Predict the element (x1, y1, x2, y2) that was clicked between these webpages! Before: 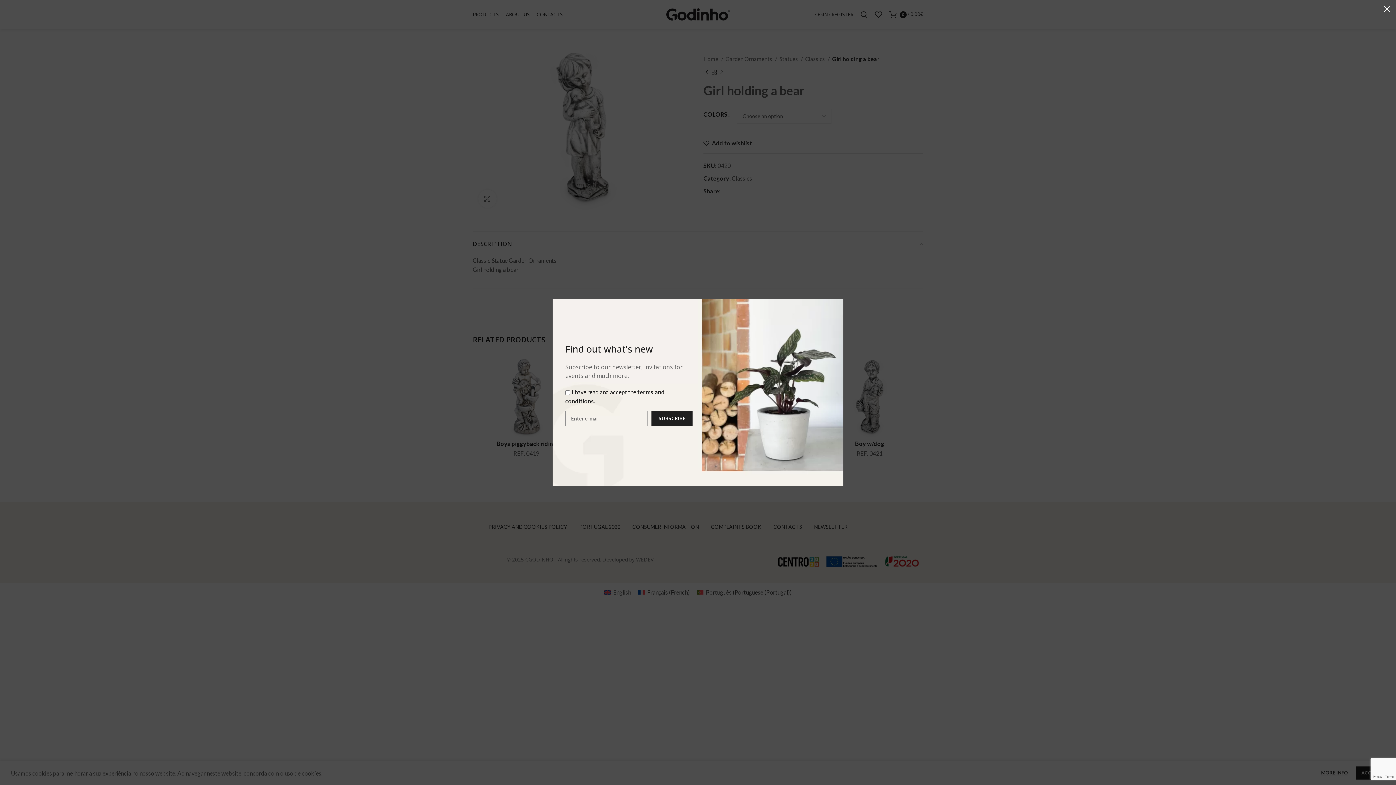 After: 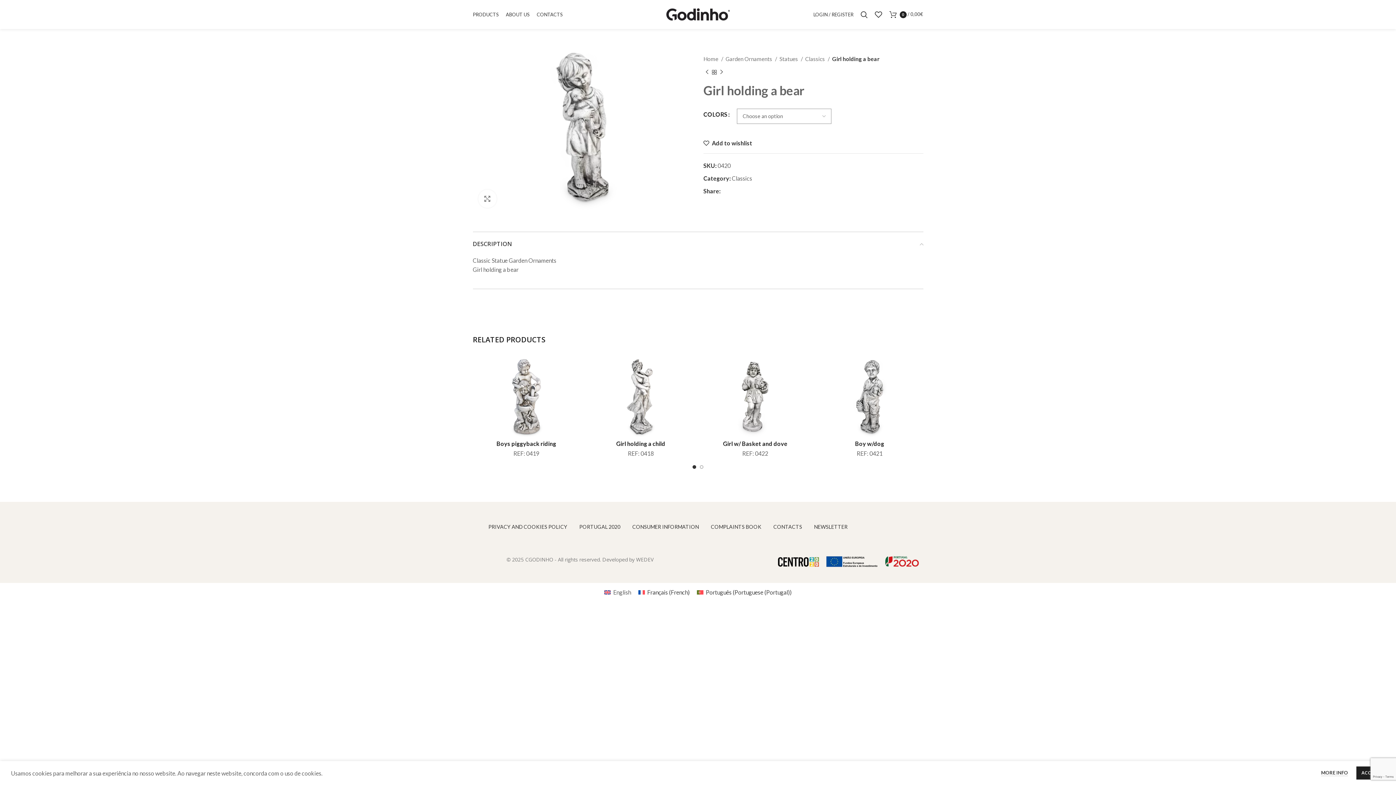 Action: label: × bbox: (1378, 0, 1396, 18)